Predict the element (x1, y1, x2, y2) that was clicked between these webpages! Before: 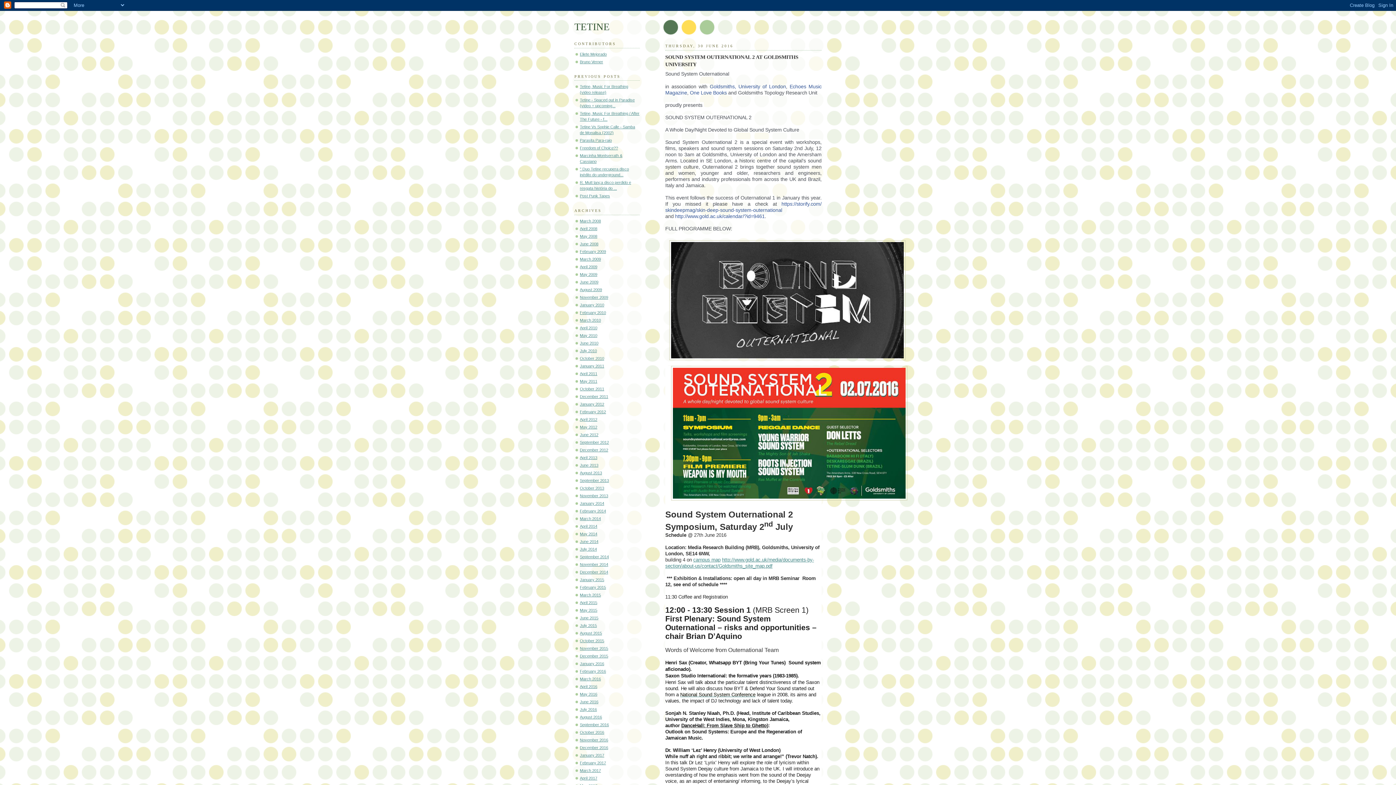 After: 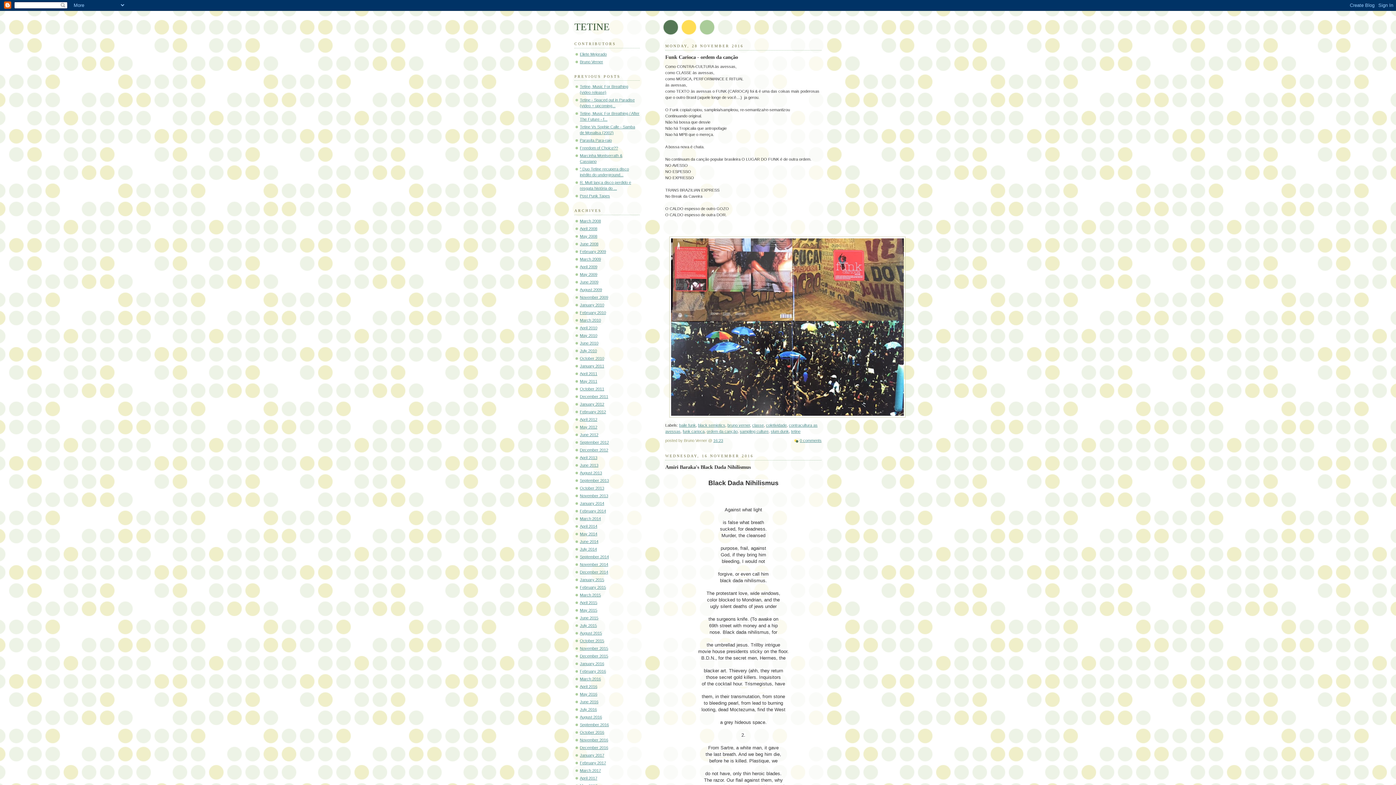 Action: label: November 2016 bbox: (580, 738, 608, 742)